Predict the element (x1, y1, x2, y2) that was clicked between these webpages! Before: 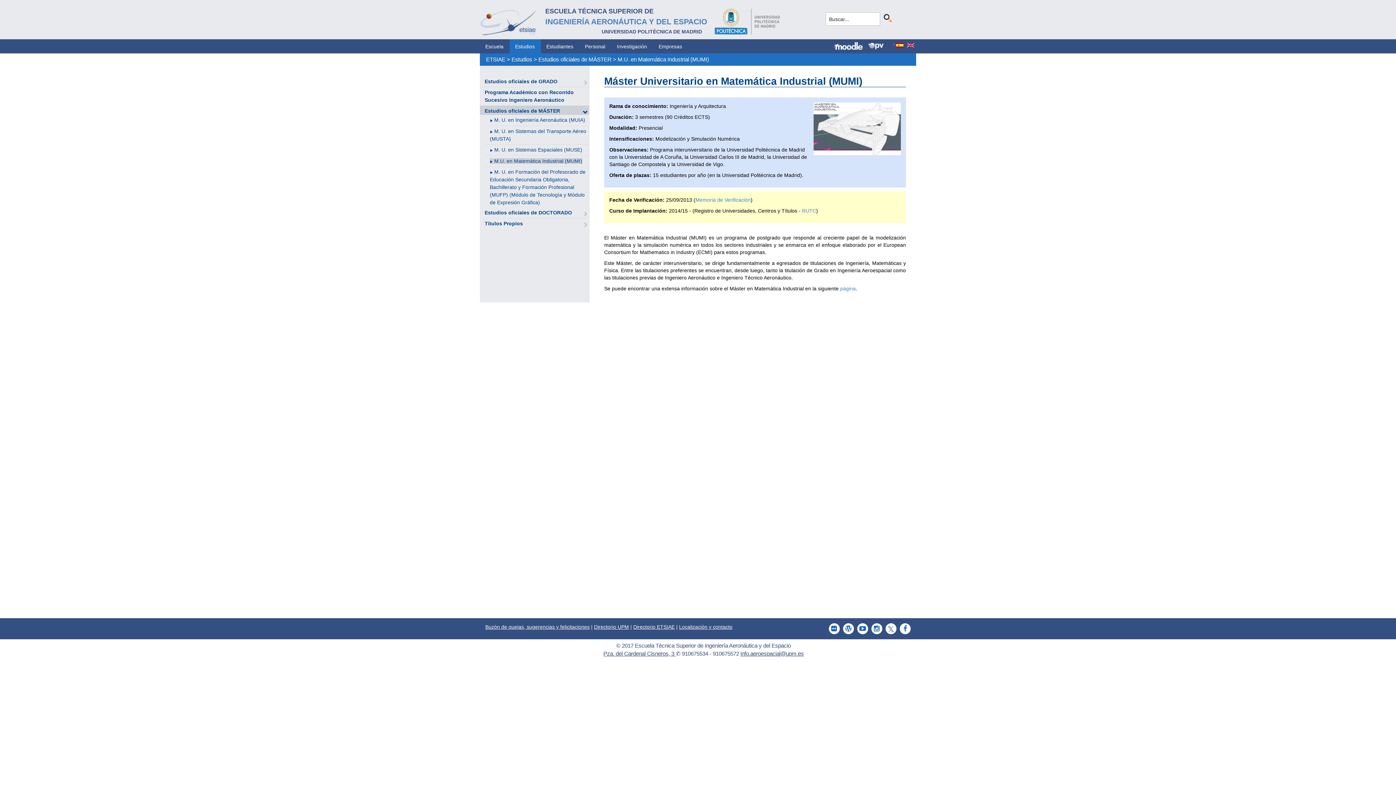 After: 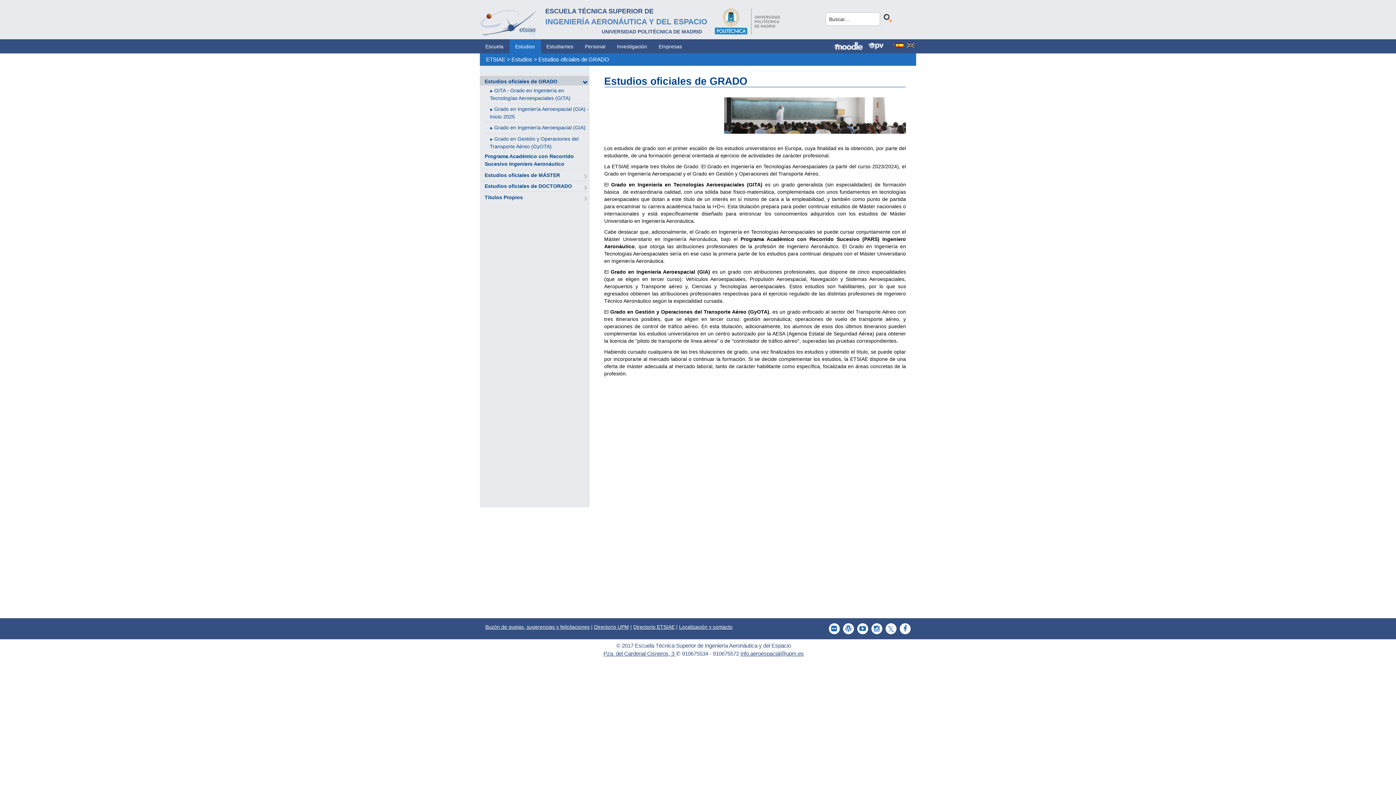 Action: label: Estudios oficiales de GRADO bbox: (484, 78, 557, 84)